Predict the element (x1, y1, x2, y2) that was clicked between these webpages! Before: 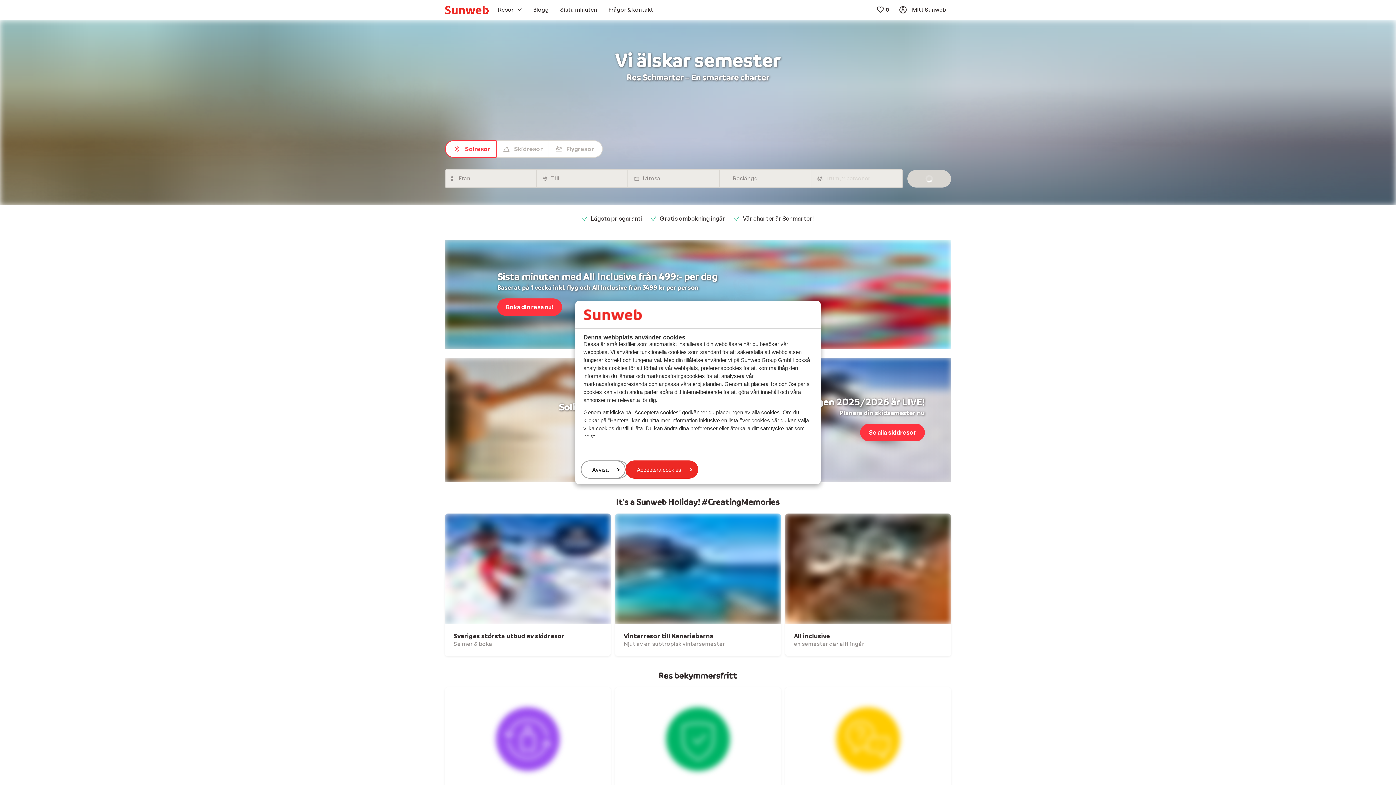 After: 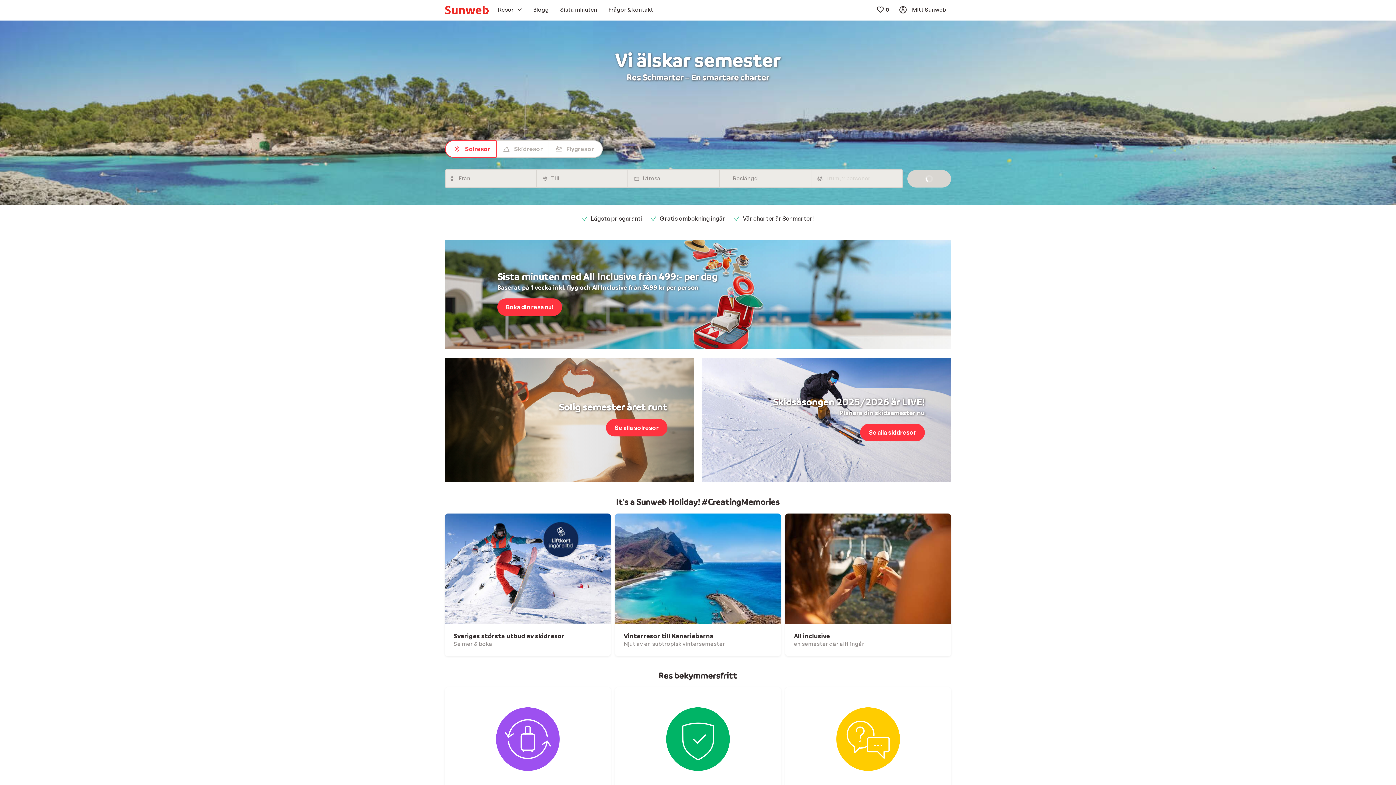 Action: label: Acceptera cookies bbox: (625, 460, 698, 478)